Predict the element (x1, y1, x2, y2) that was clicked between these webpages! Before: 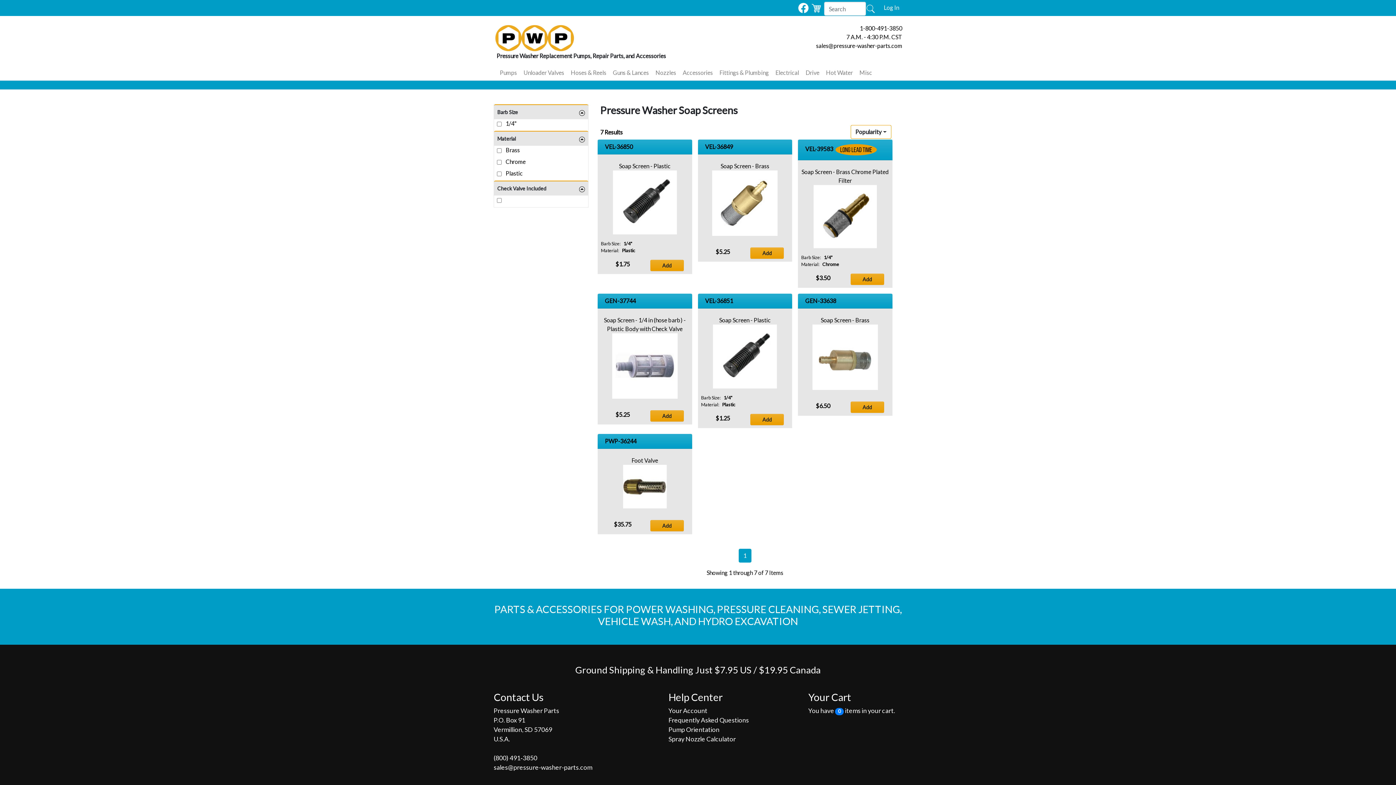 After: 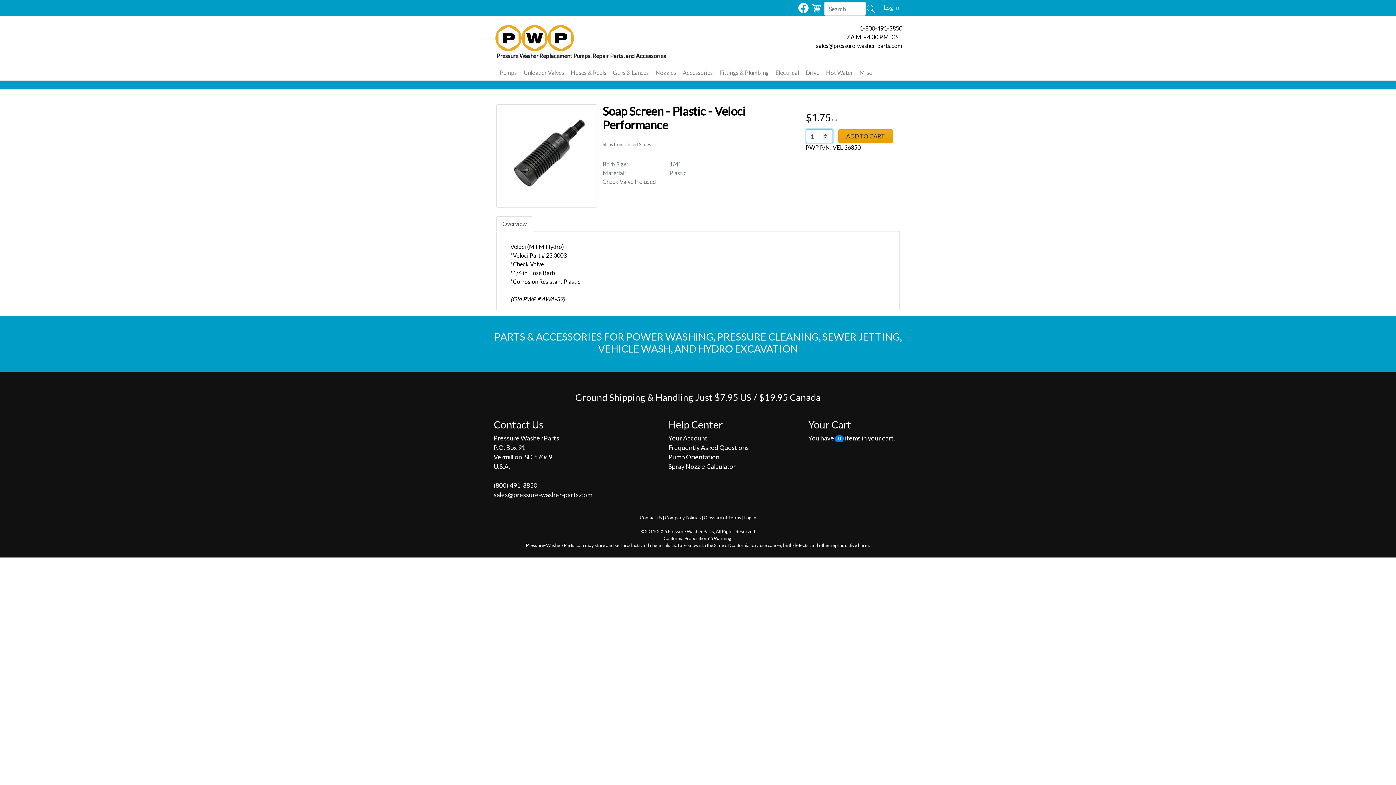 Action: label: Soap Screen - Plastic bbox: (619, 162, 670, 169)